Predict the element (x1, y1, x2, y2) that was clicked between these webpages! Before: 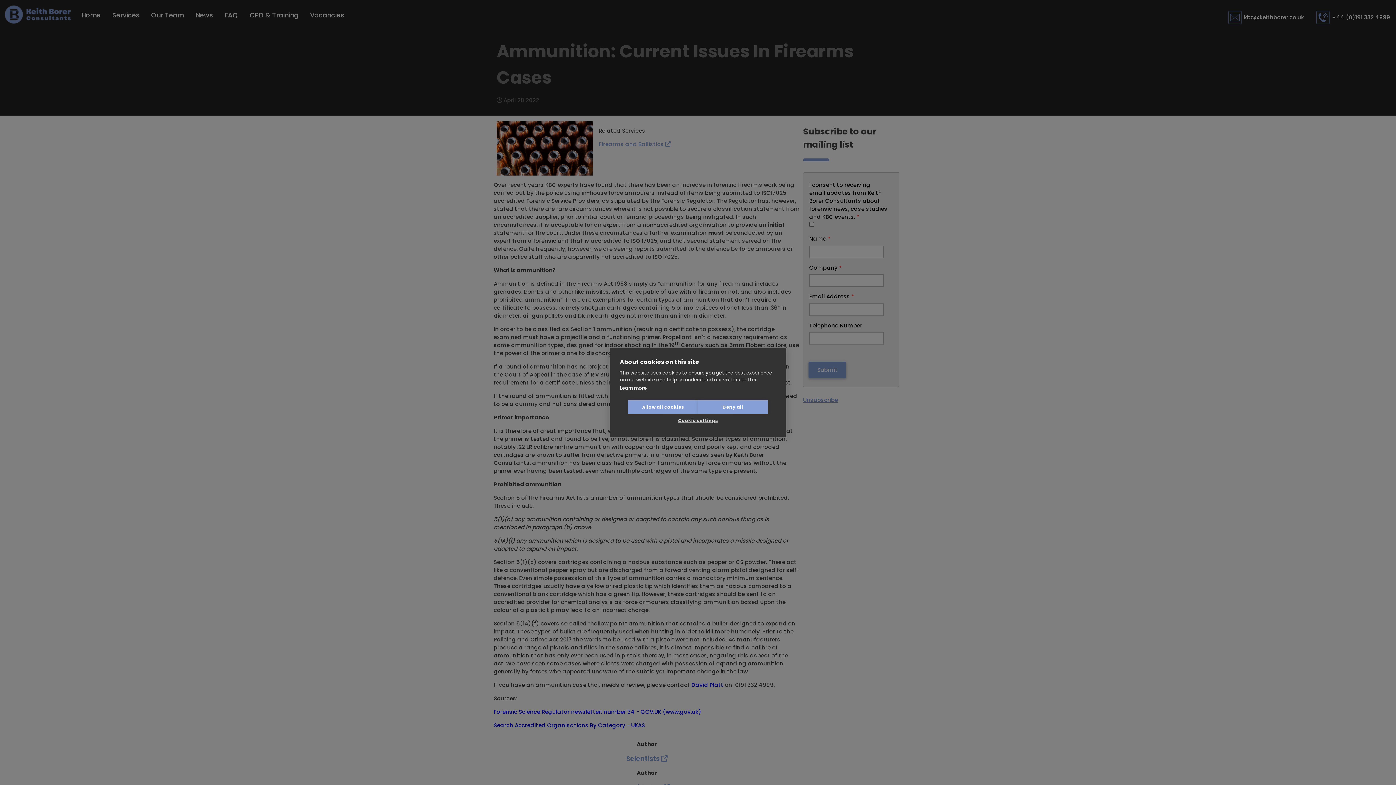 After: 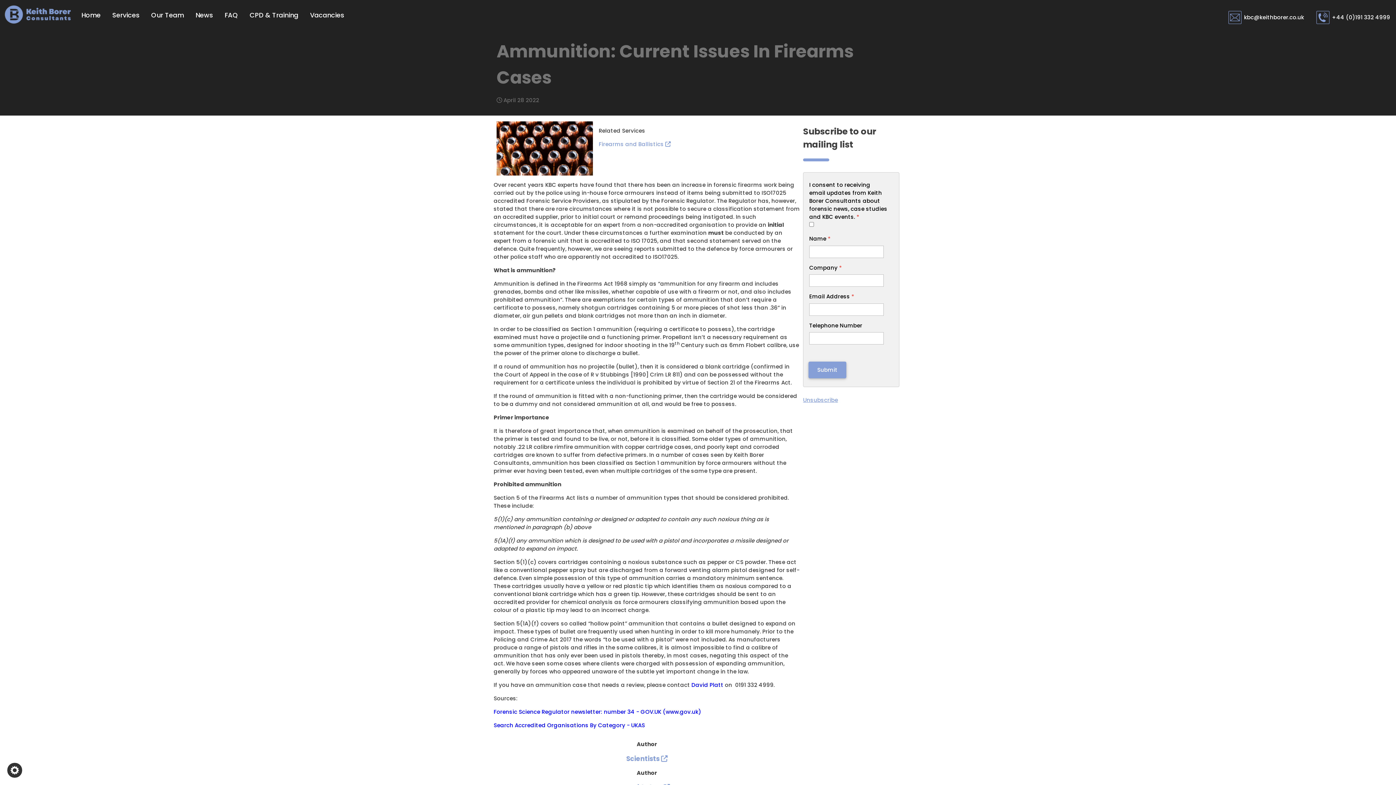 Action: label: Allow all cookies bbox: (628, 400, 698, 414)